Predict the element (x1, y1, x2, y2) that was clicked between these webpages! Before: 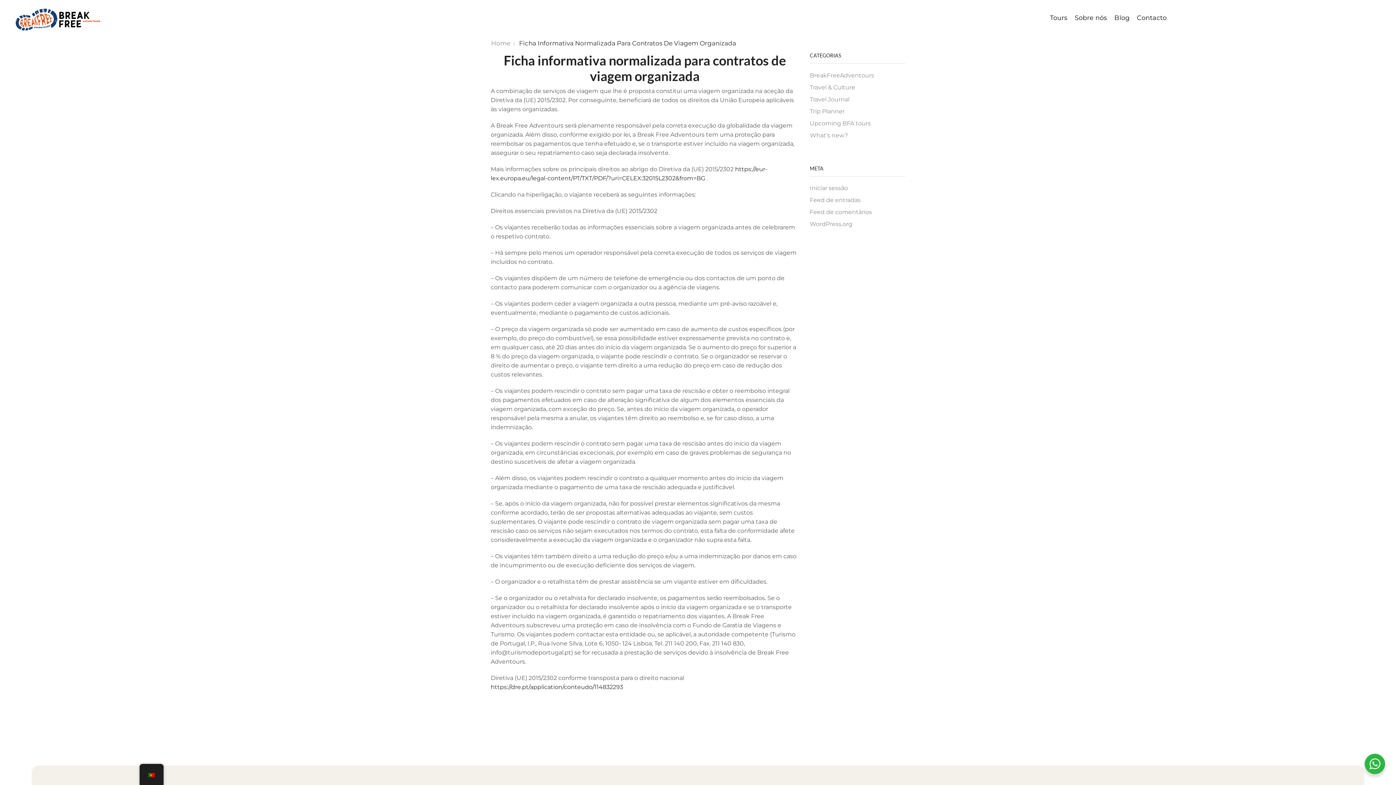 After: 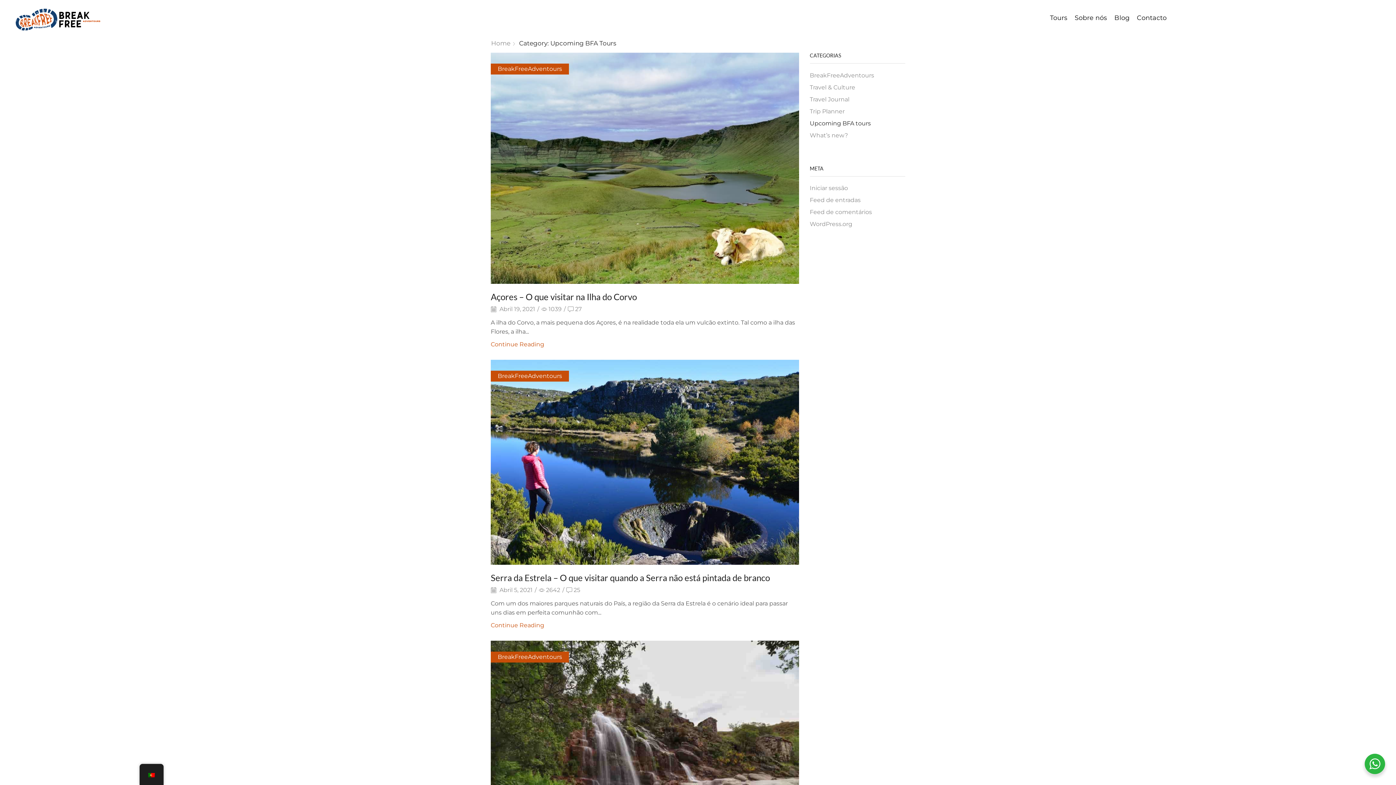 Action: bbox: (810, 117, 871, 129) label: Upcoming BFA tours